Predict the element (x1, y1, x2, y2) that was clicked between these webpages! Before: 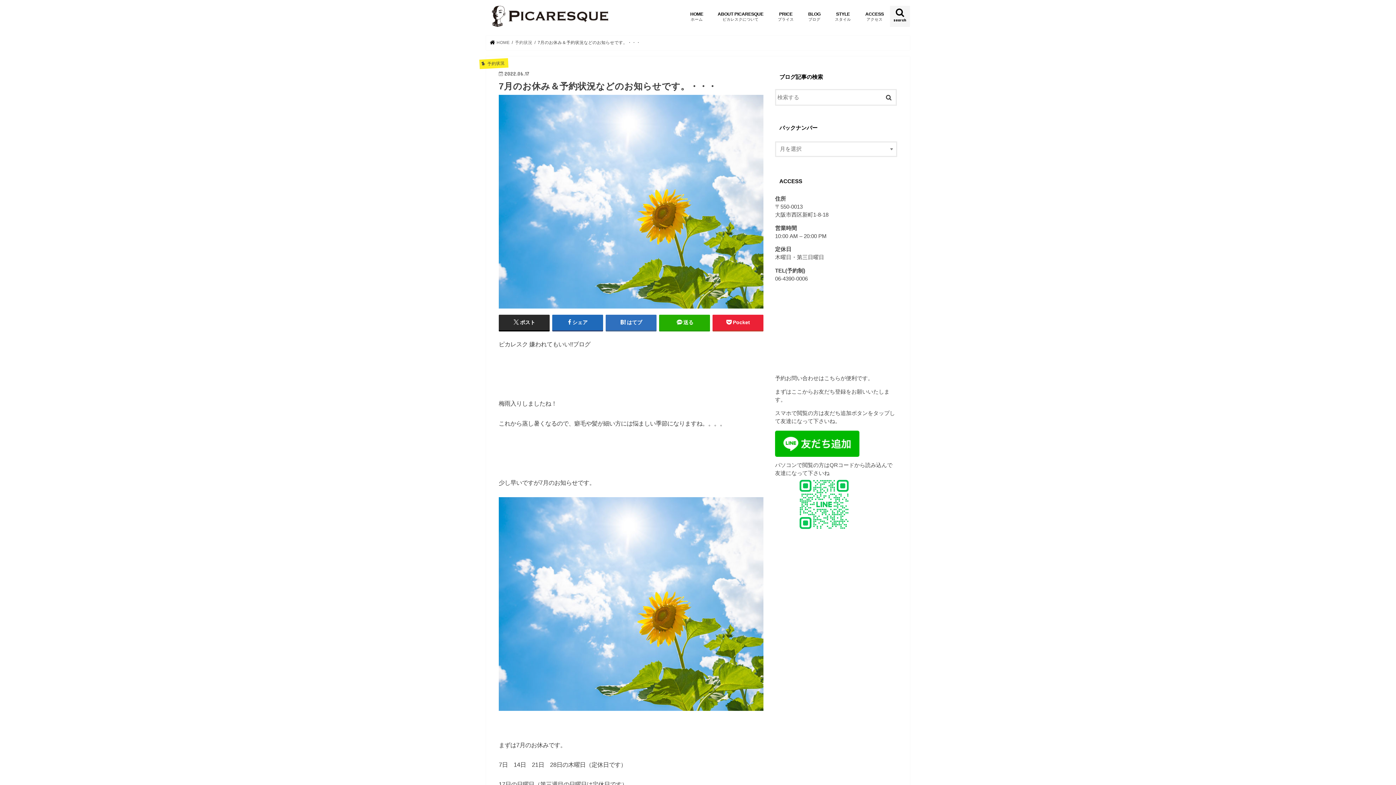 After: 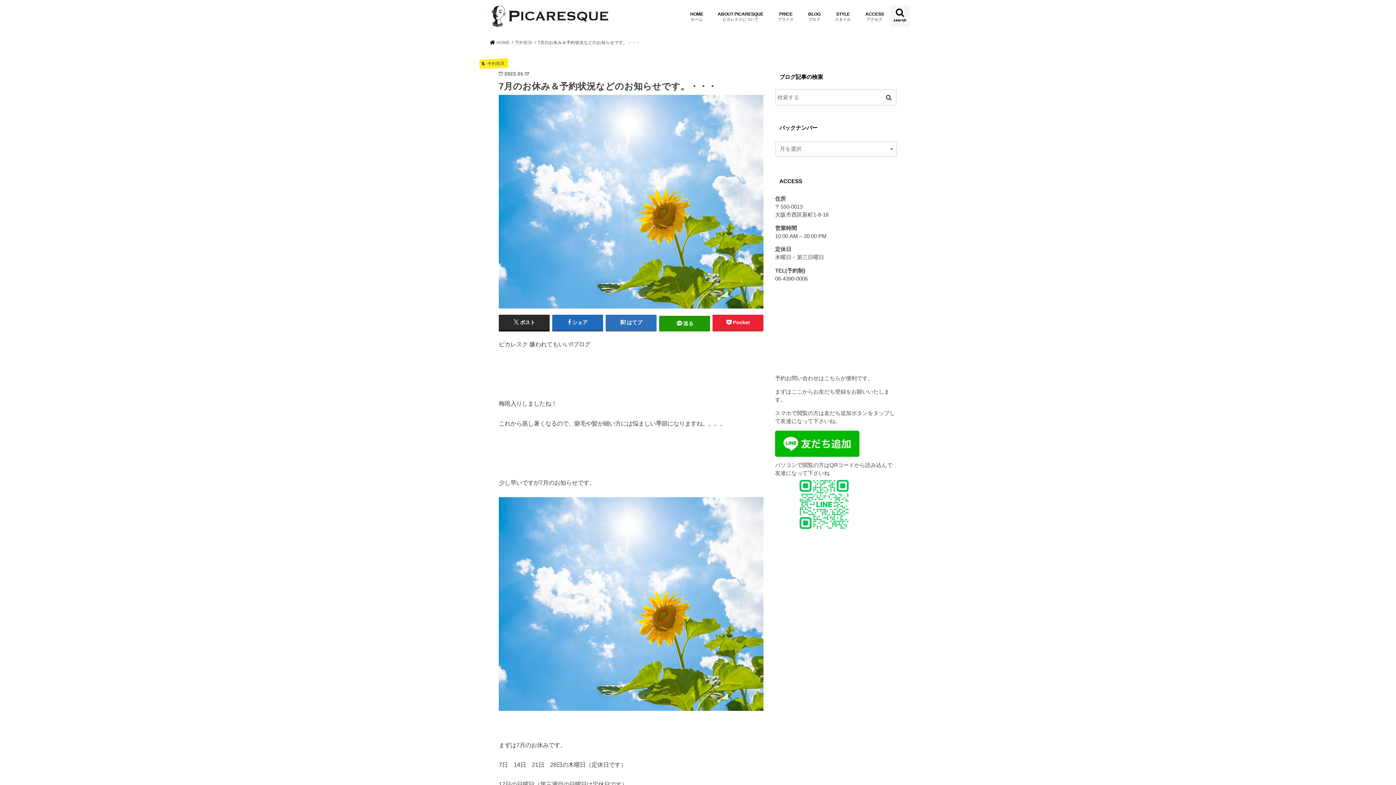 Action: bbox: (659, 314, 710, 330) label: 送る